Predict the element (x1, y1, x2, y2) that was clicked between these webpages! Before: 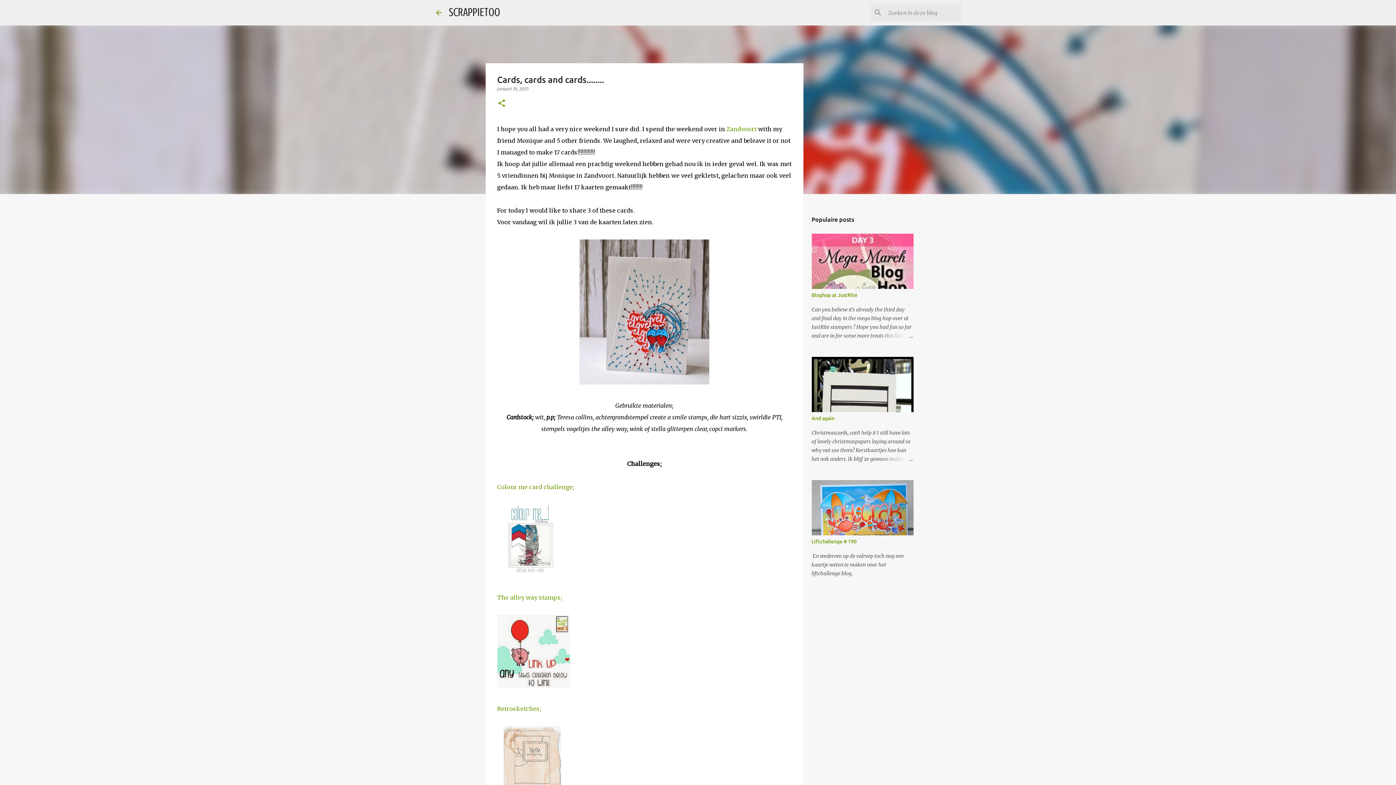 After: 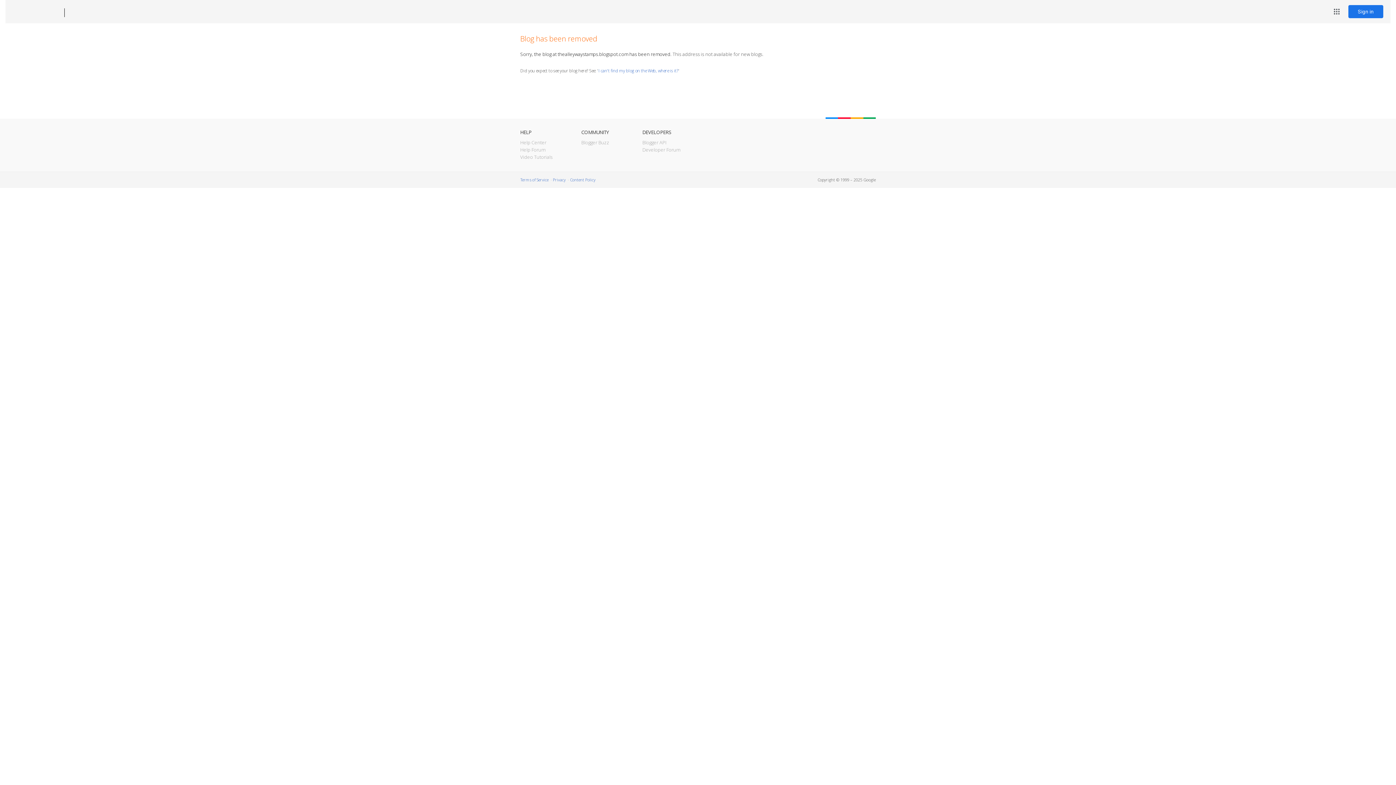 Action: bbox: (497, 594, 562, 601) label: The alley way stamps;